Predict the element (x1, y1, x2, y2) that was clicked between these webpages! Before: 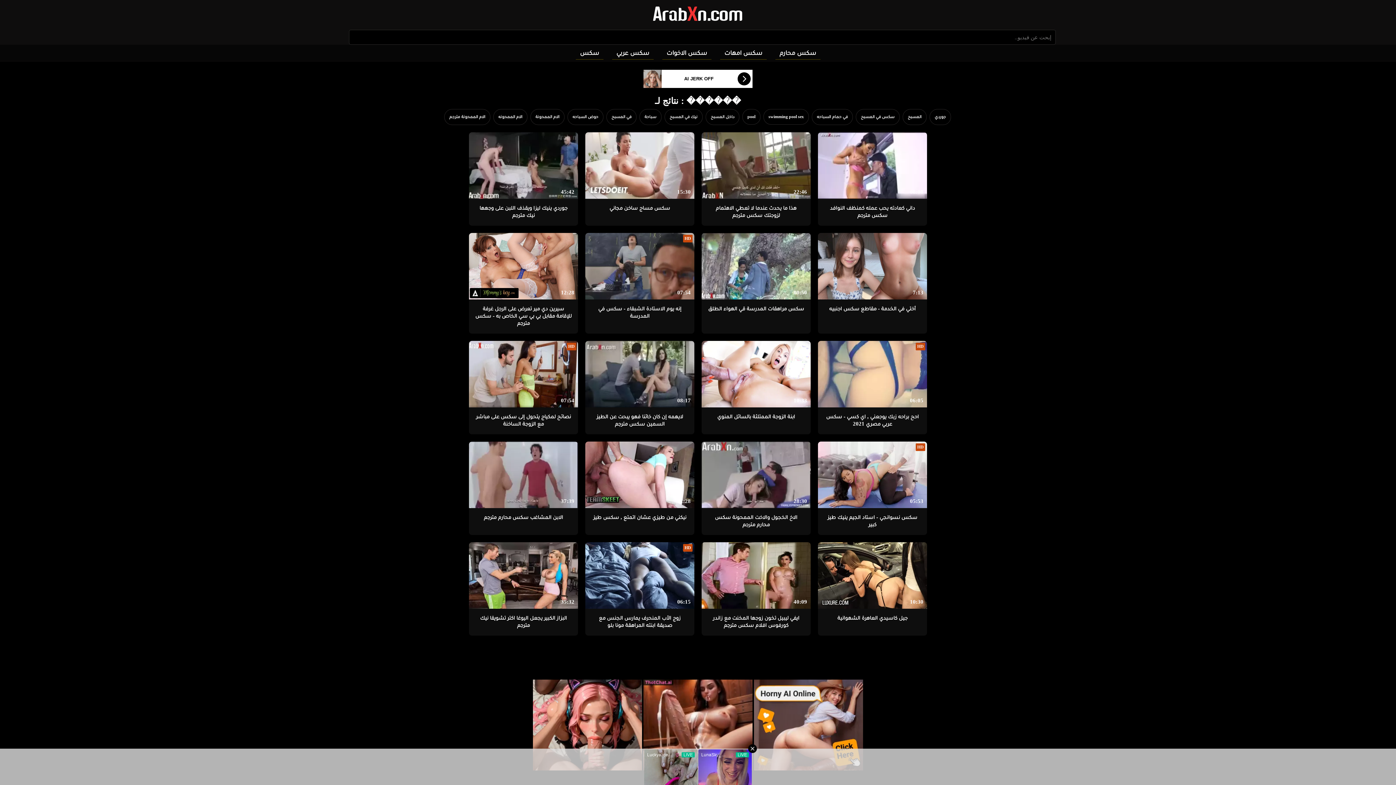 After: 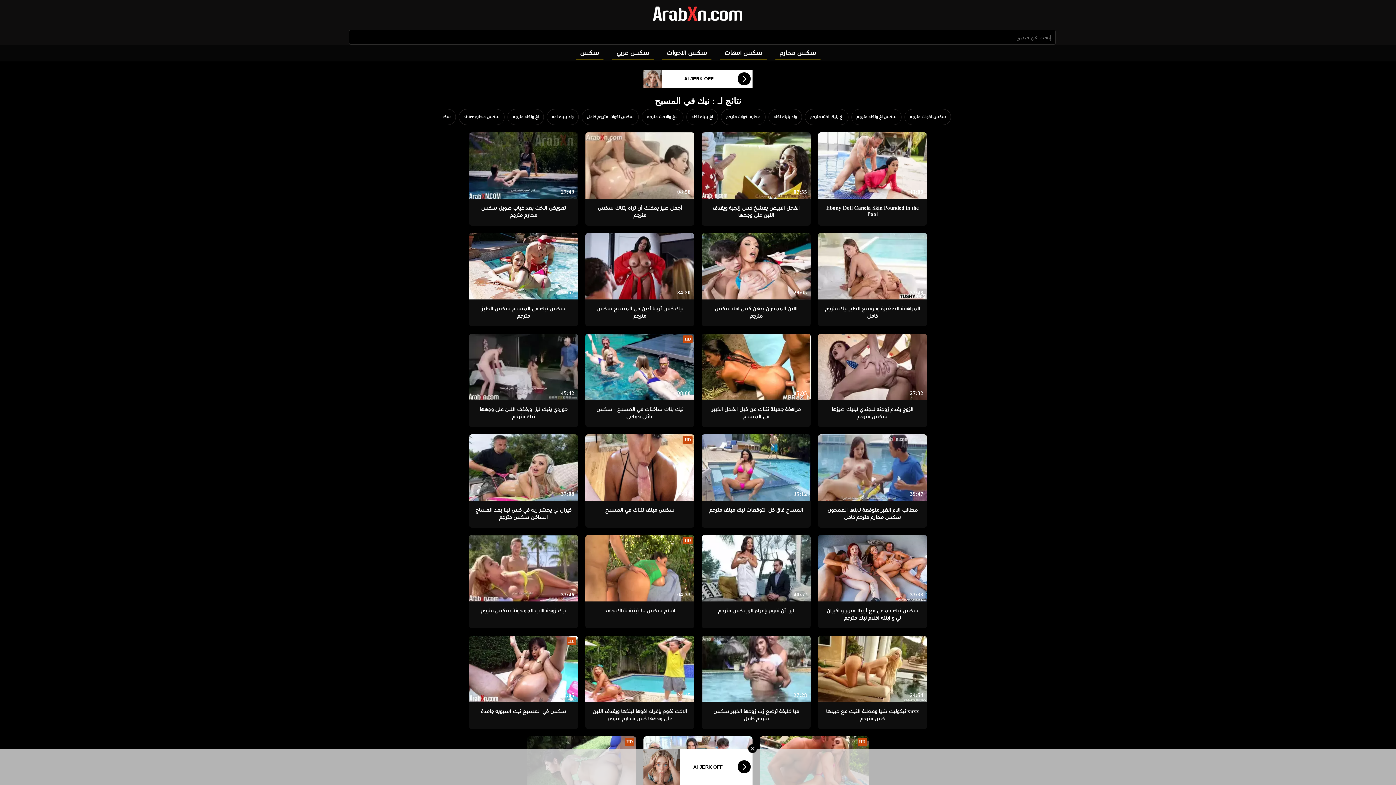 Action: label: نيك في المسبح bbox: (664, 108, 702, 124)